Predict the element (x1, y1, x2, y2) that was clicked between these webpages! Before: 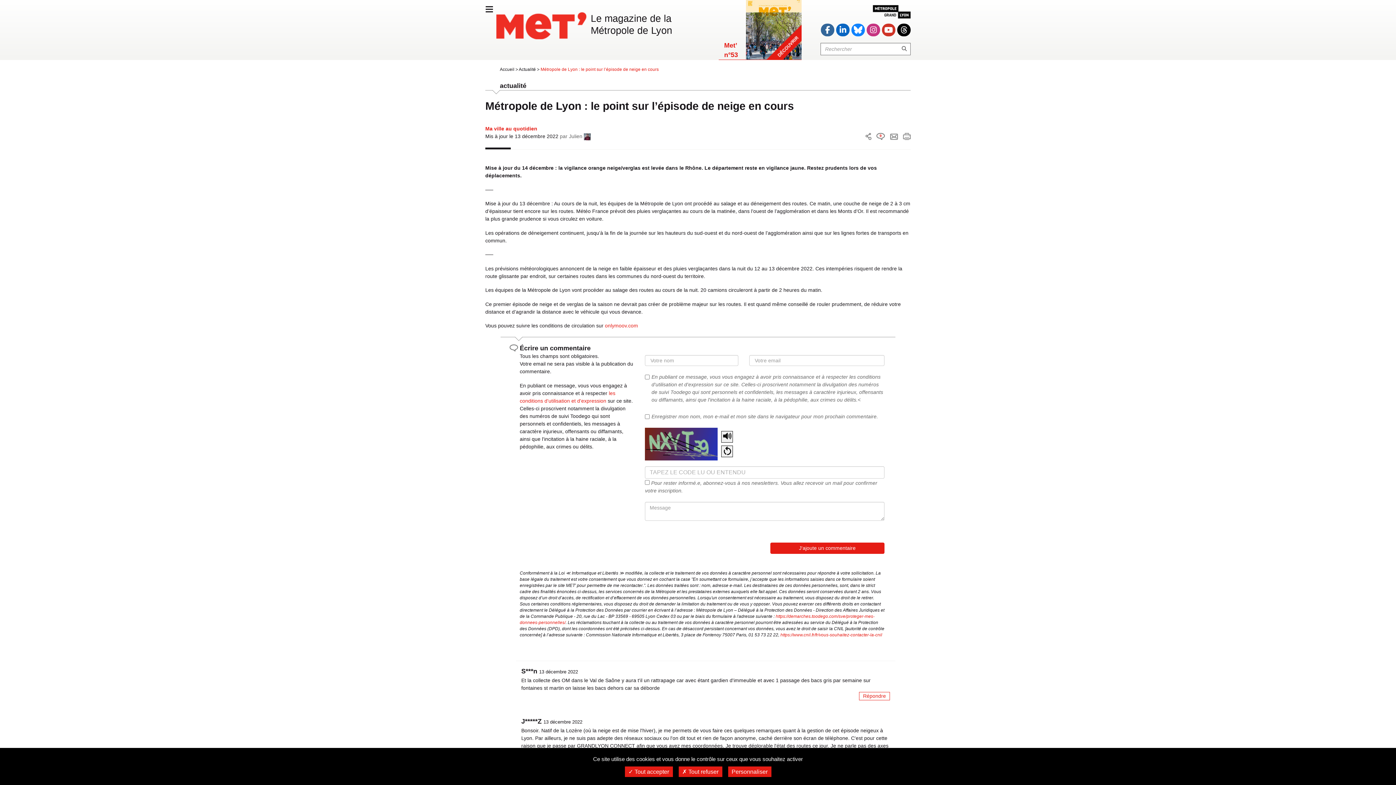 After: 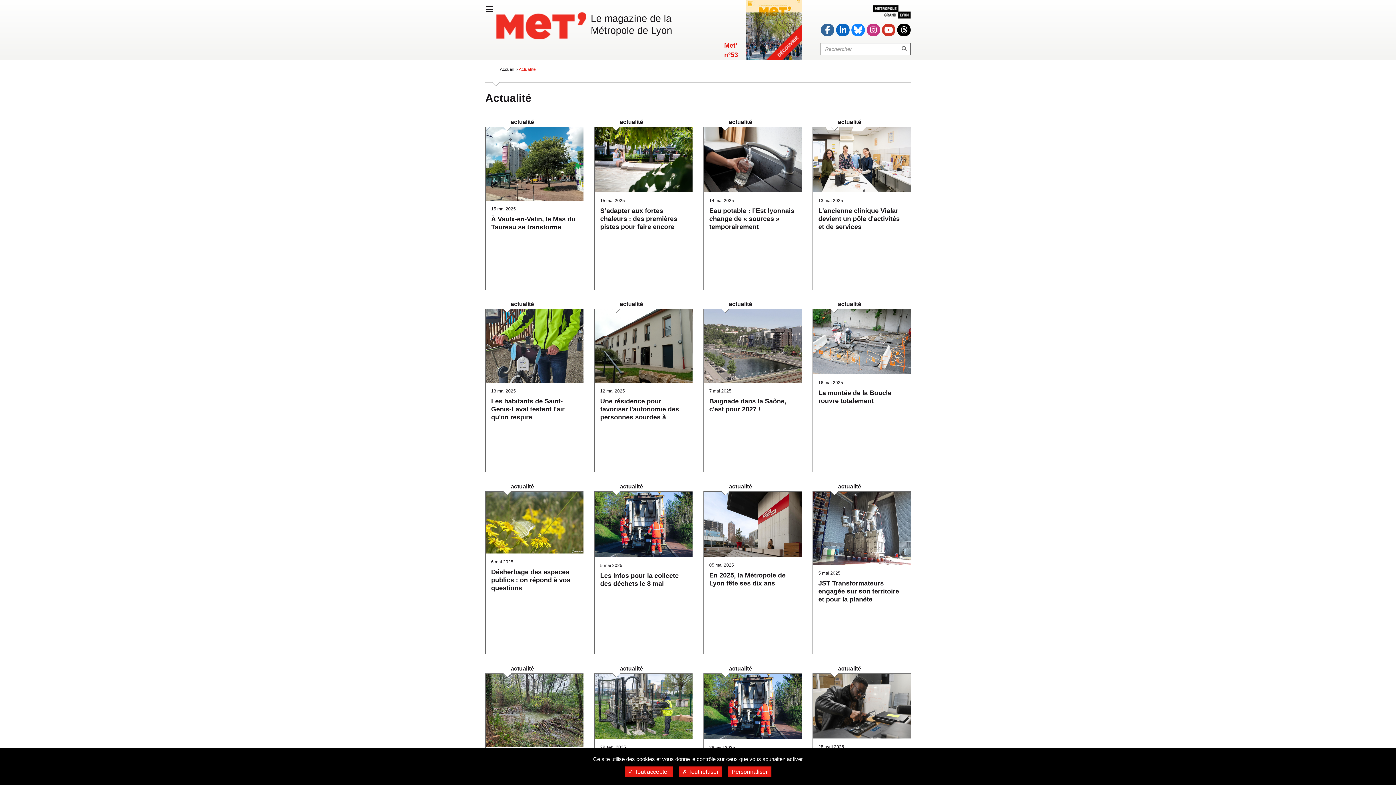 Action: bbox: (500, 82, 526, 89) label: actualité